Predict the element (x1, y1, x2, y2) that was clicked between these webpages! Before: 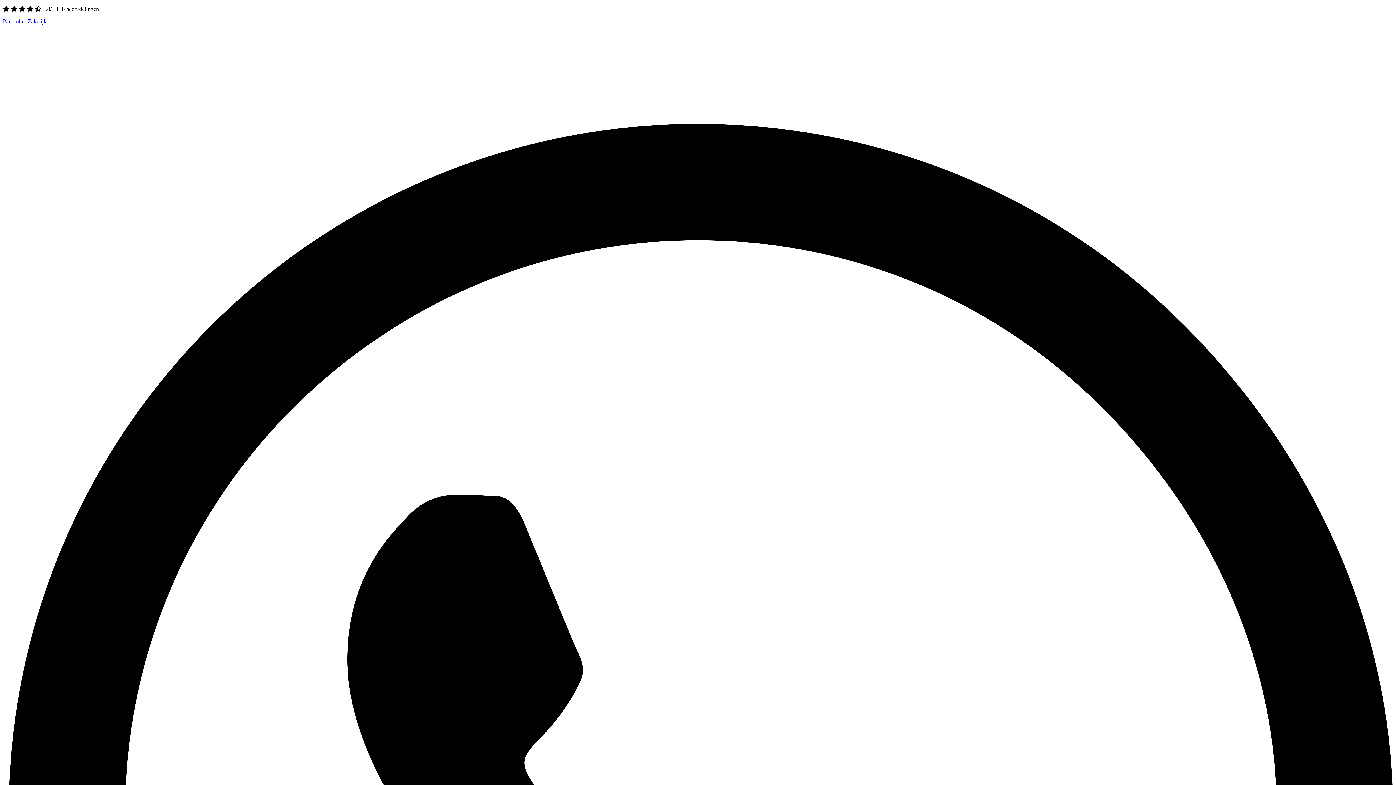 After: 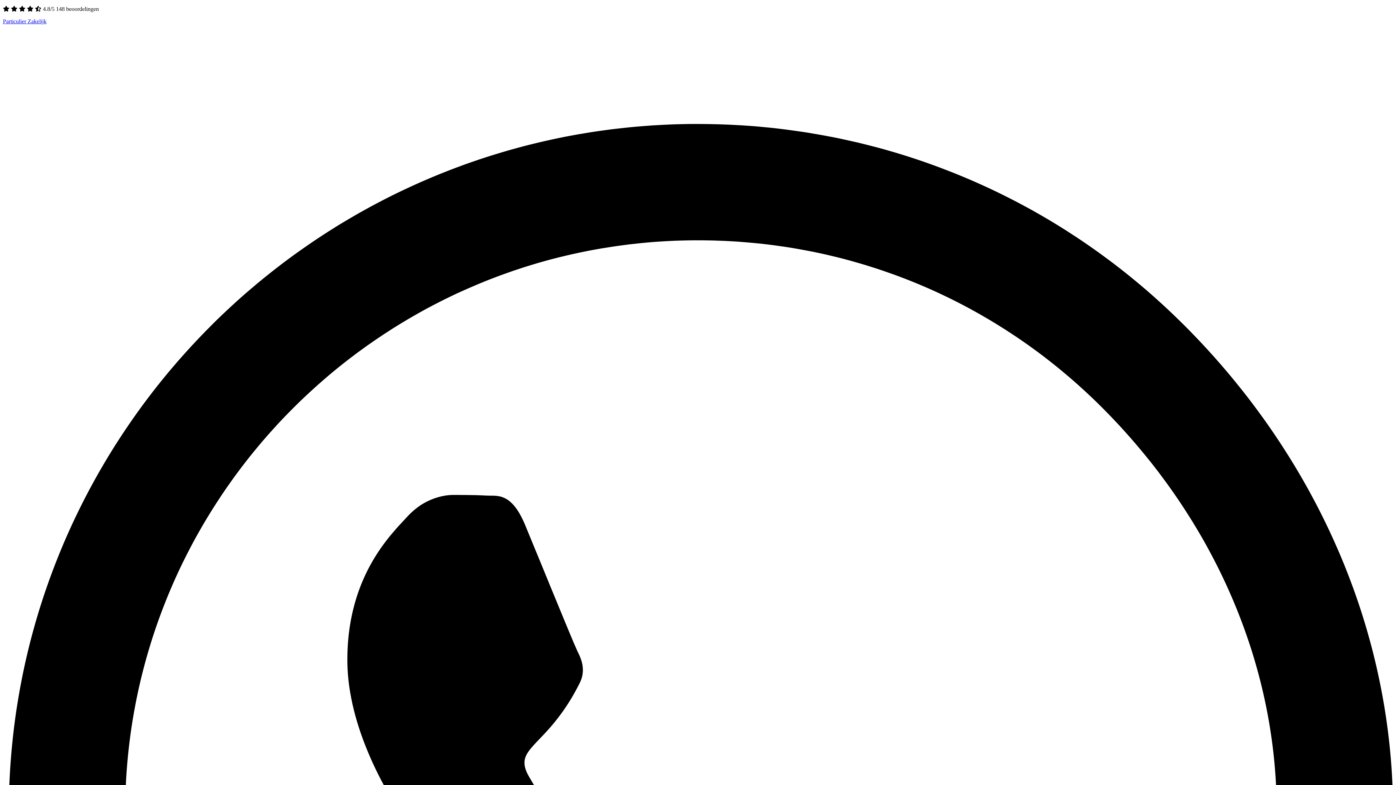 Action: bbox: (2, 18, 27, 24) label: Particulier 